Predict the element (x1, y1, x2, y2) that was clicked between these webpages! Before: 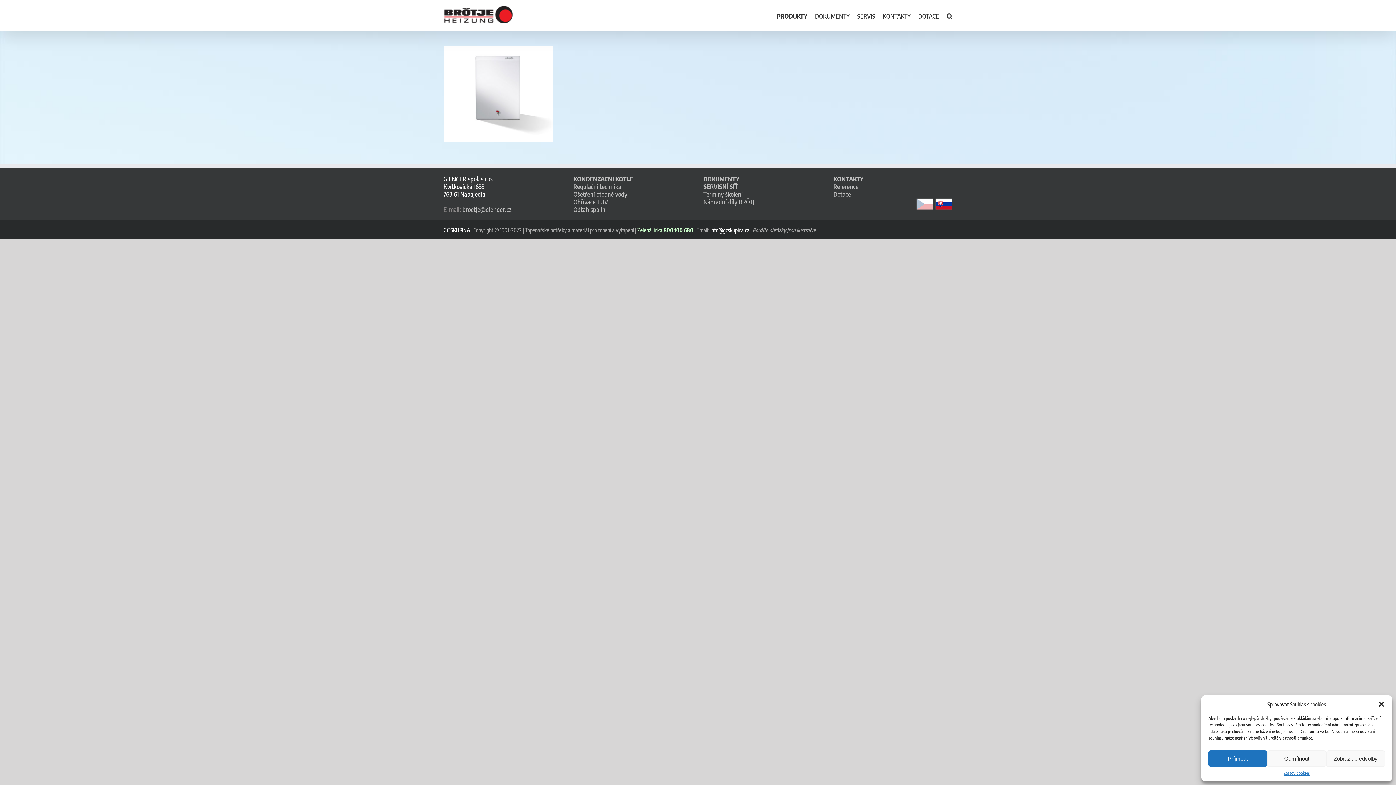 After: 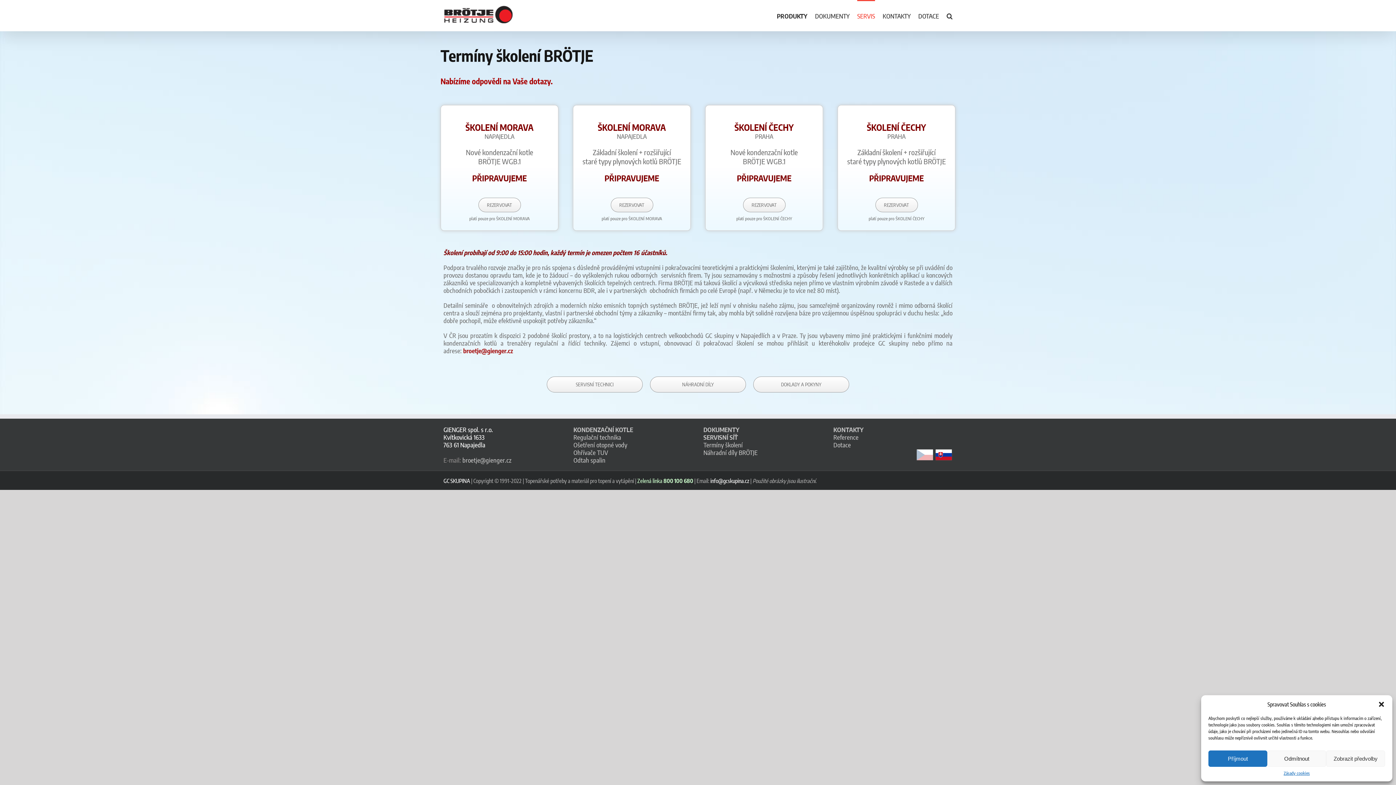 Action: label: Termíny školení bbox: (703, 190, 742, 198)